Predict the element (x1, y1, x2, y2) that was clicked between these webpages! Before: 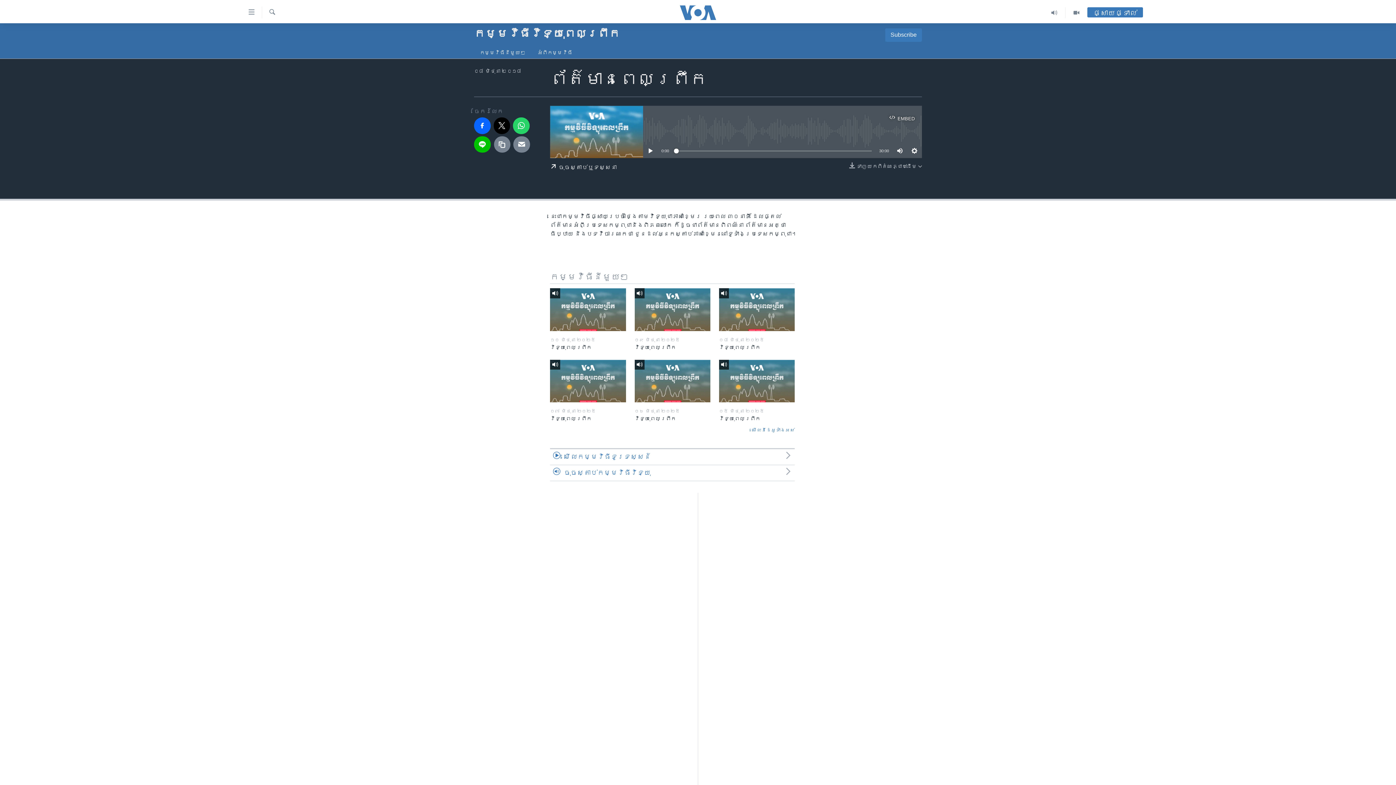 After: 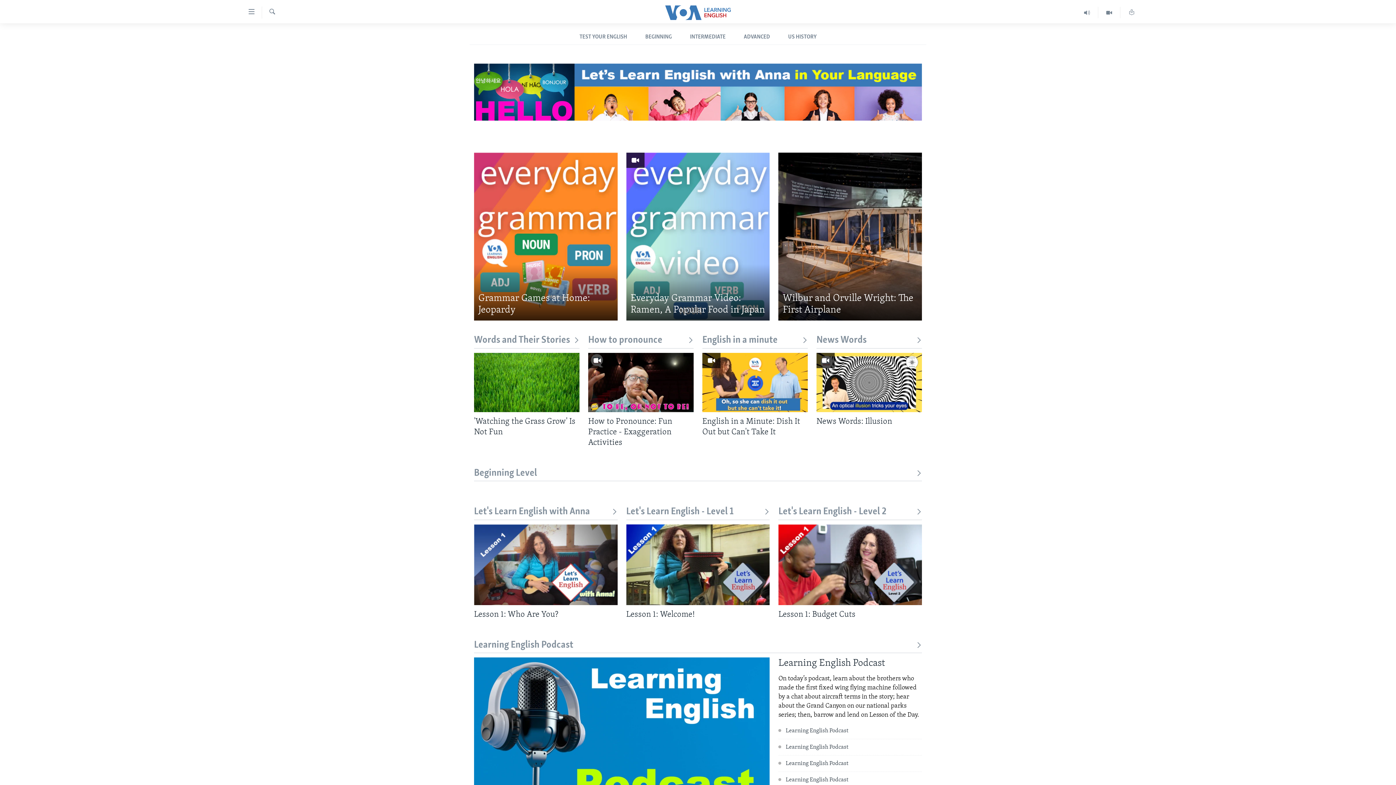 Action: label: VOA Learning English bbox: (698, 697, 698, 704)